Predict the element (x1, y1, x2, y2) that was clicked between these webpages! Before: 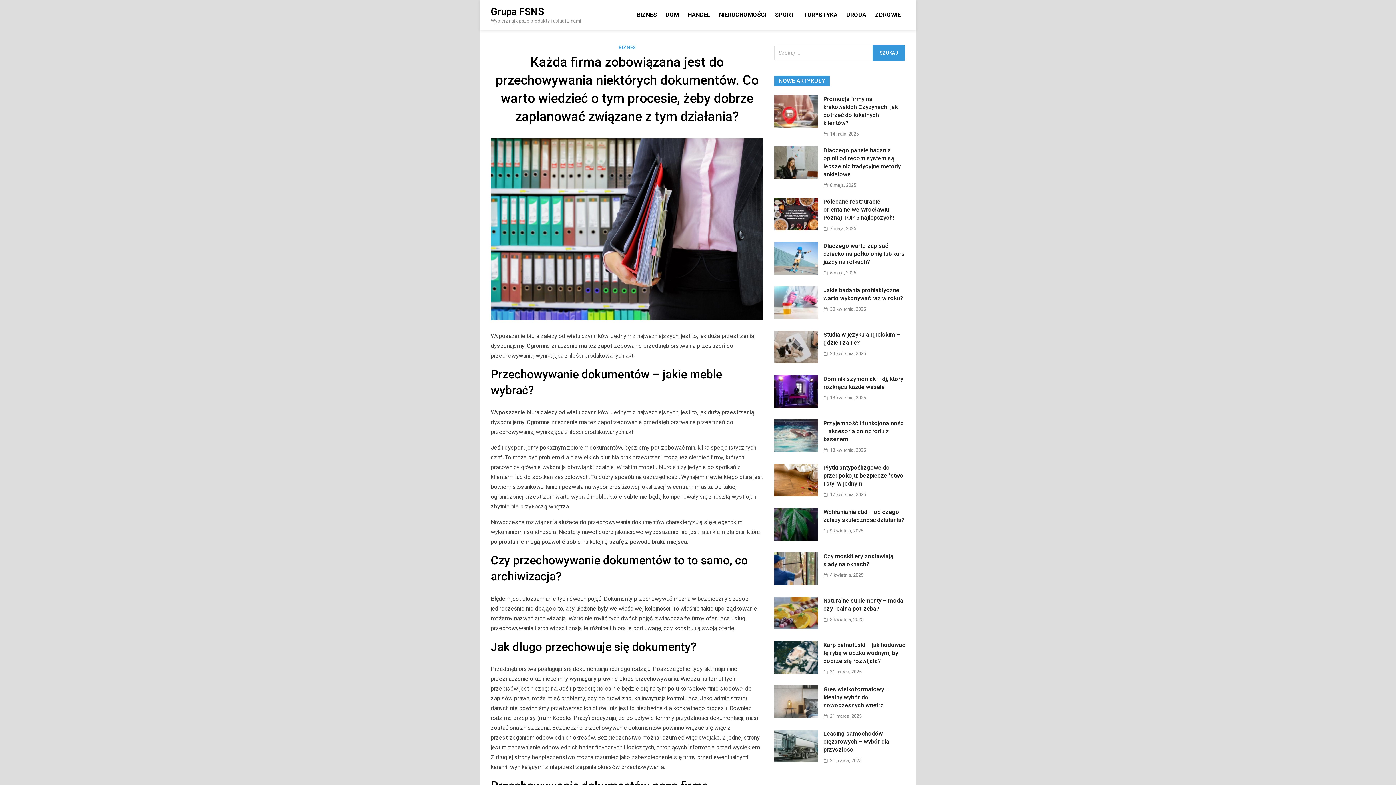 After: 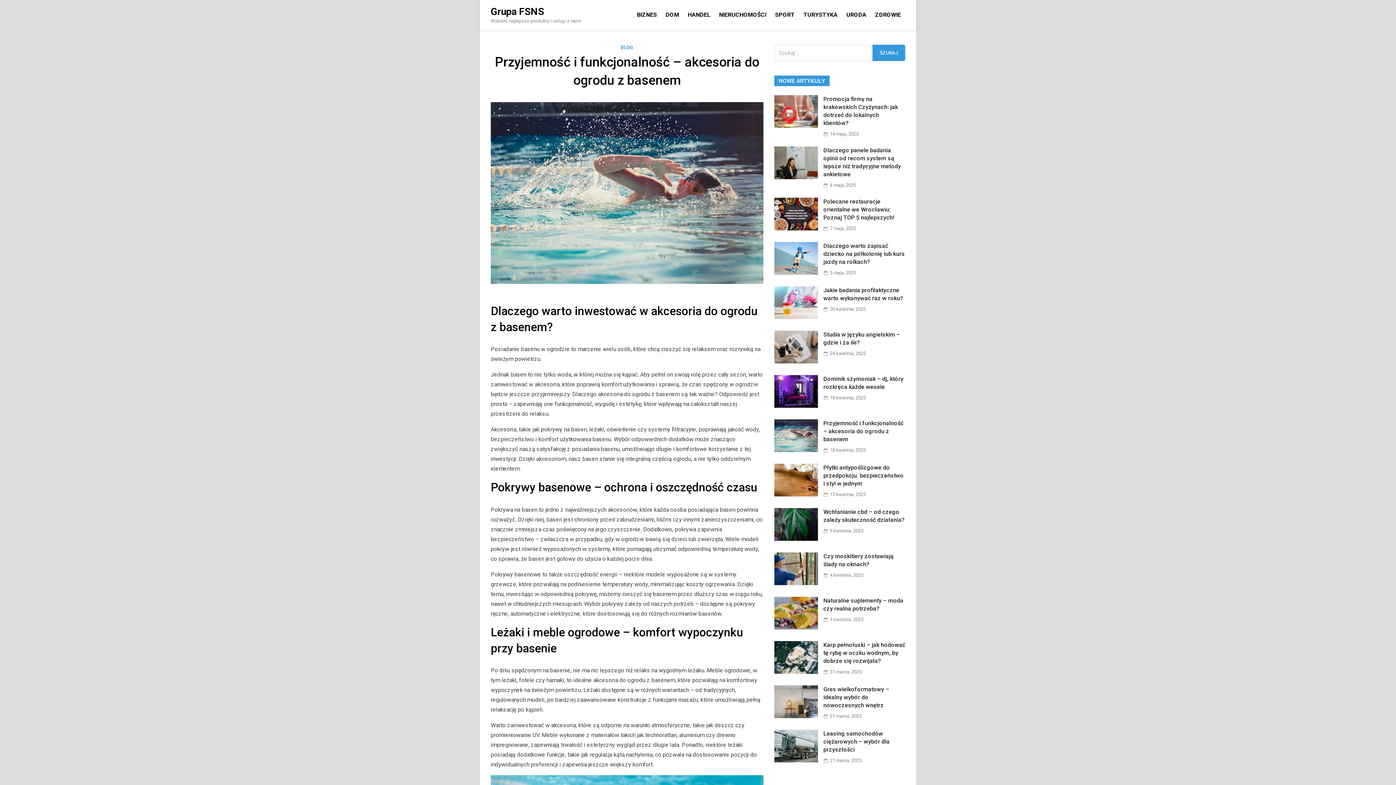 Action: label: 18 kwietnia, 2025 bbox: (830, 447, 866, 453)